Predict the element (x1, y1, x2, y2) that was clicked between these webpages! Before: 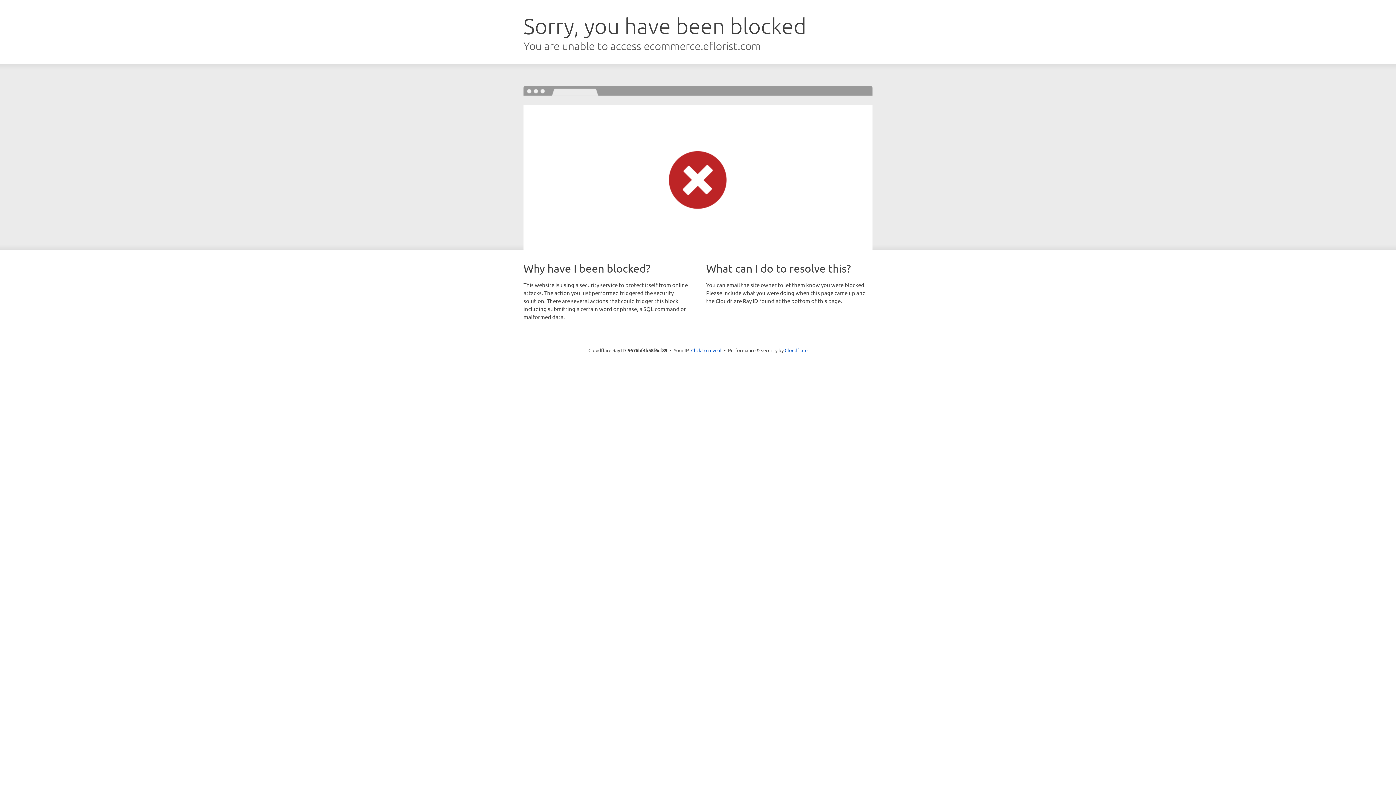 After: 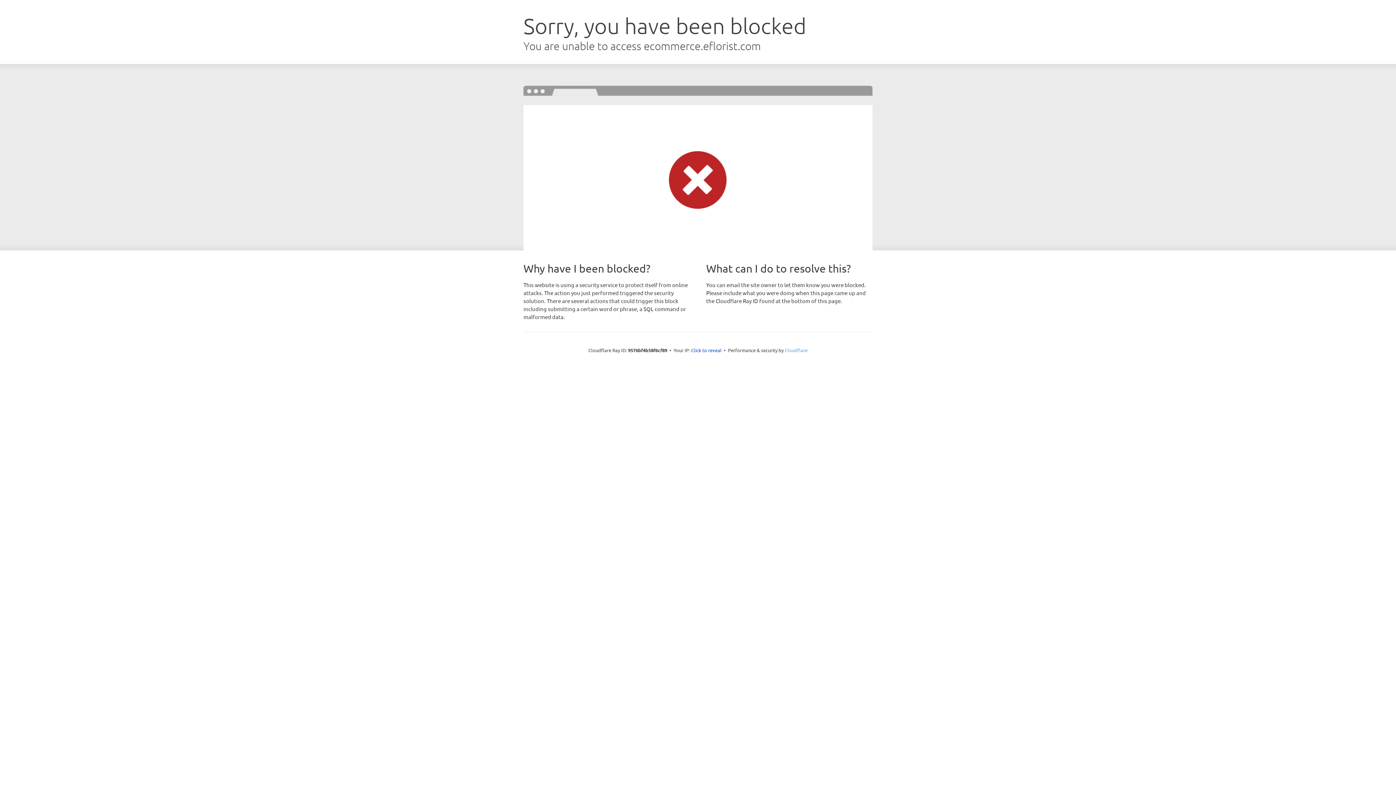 Action: label: Cloudflare bbox: (784, 347, 807, 353)